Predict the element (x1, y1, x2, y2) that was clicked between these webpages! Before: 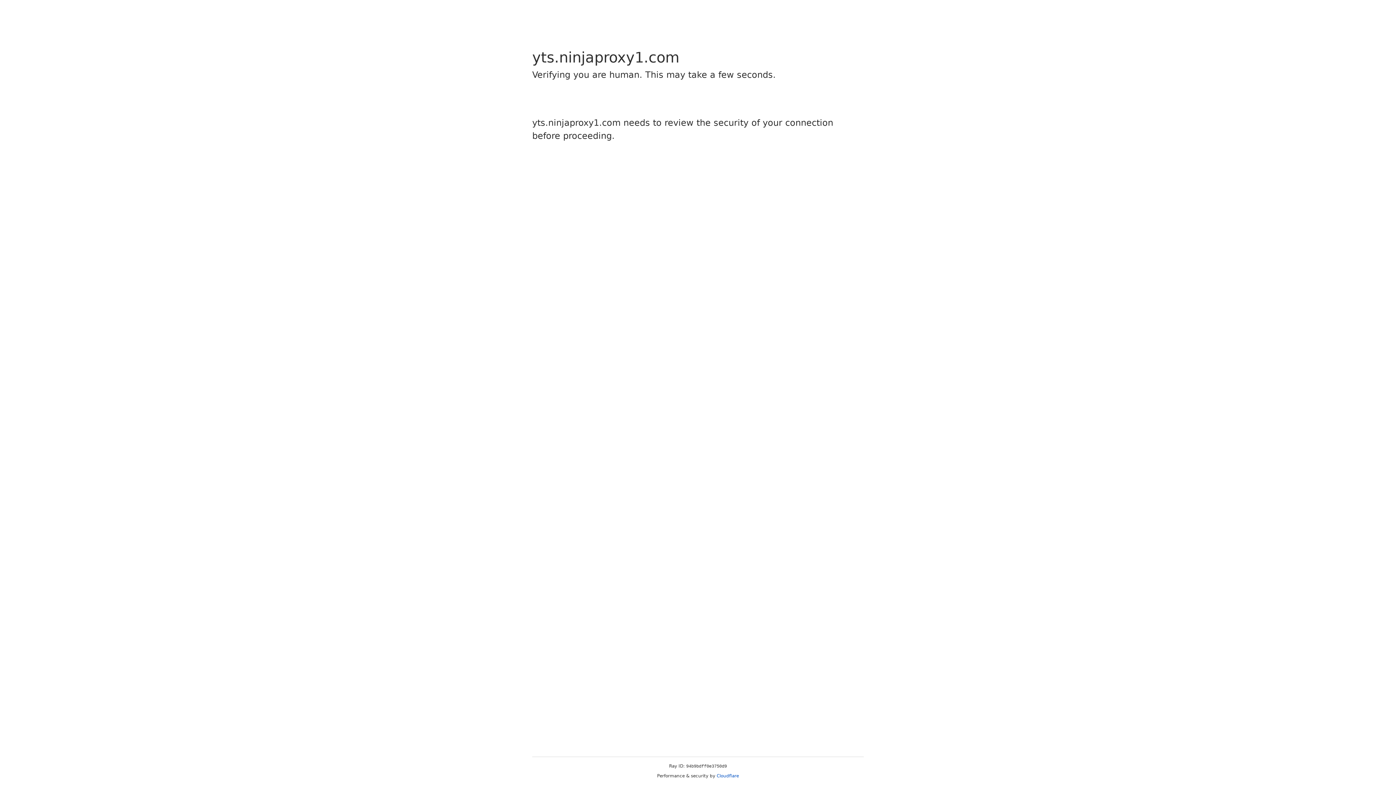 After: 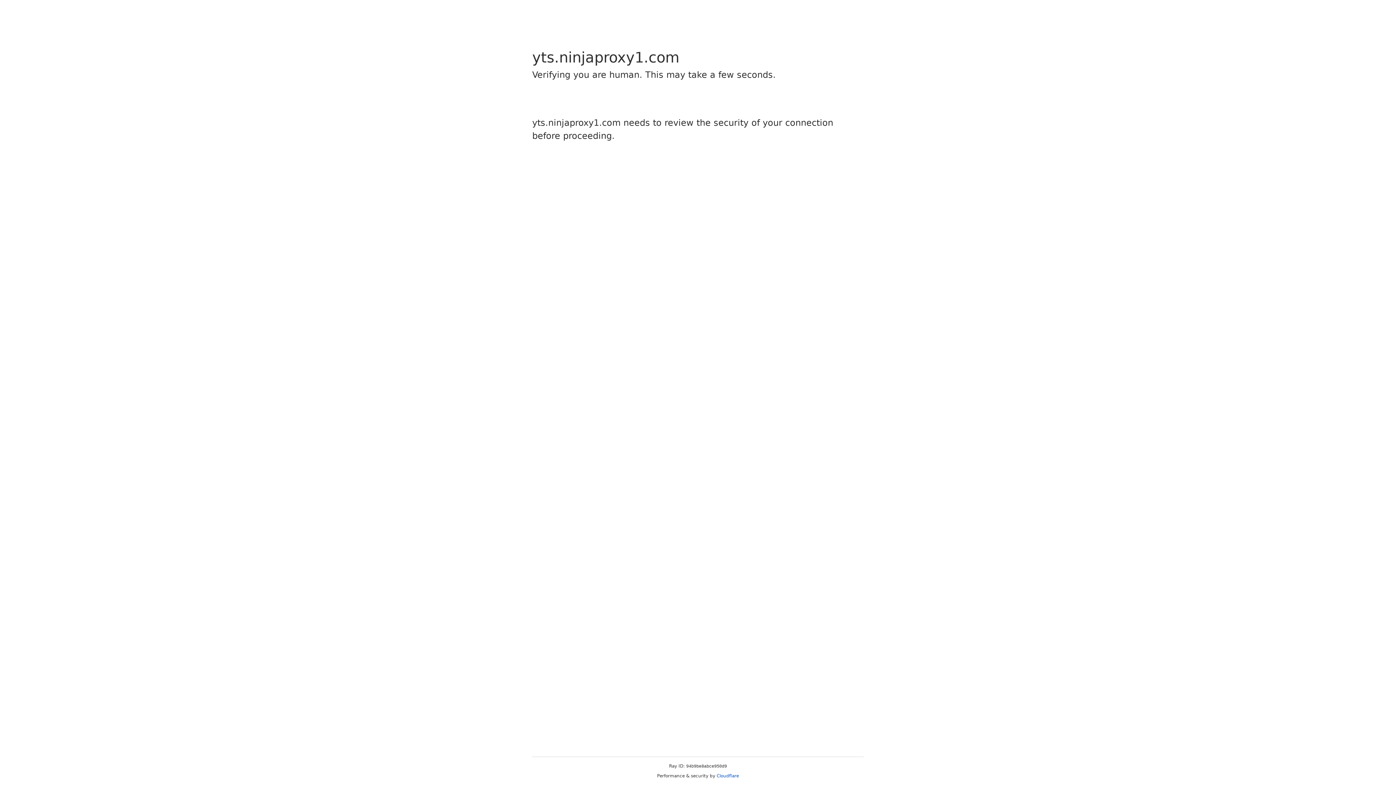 Action: label: Cloudflare bbox: (716, 773, 739, 778)